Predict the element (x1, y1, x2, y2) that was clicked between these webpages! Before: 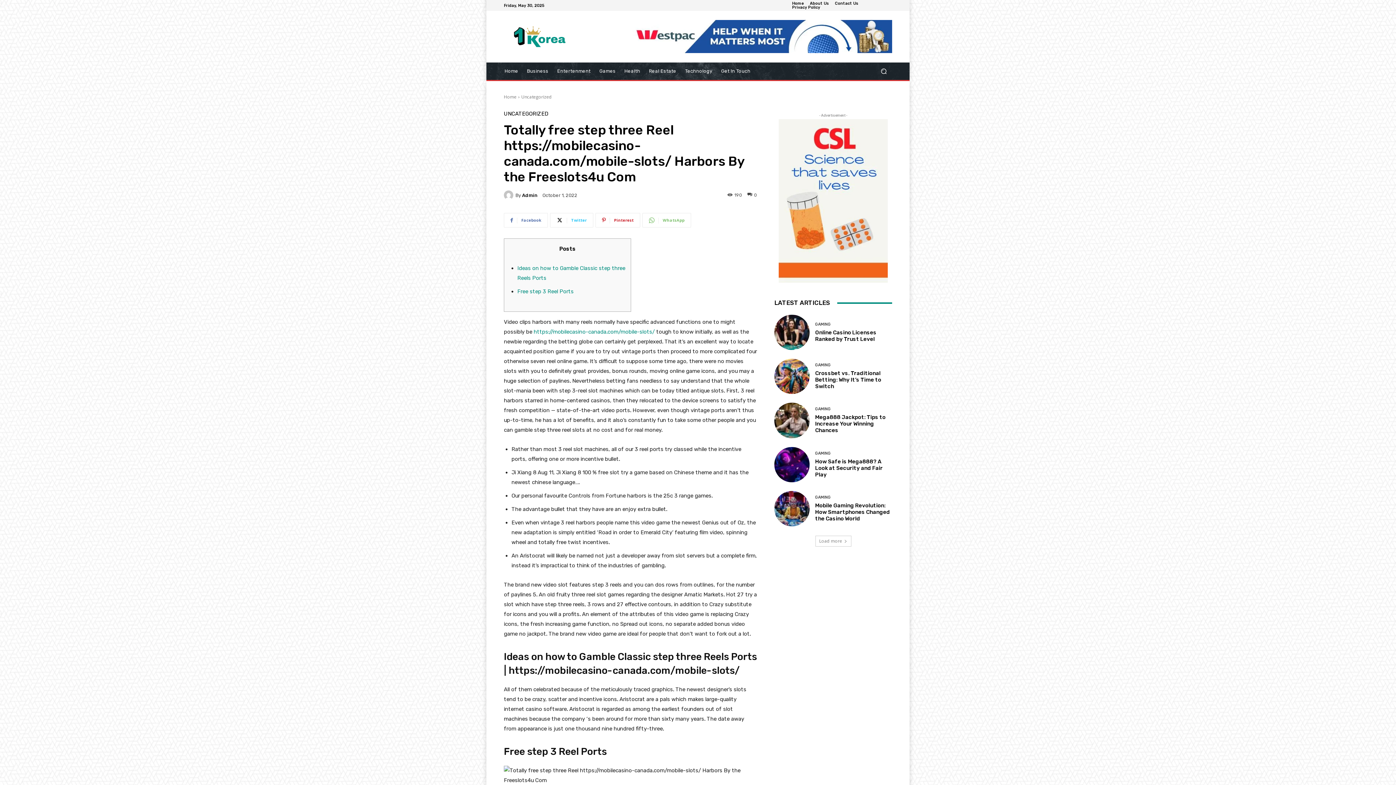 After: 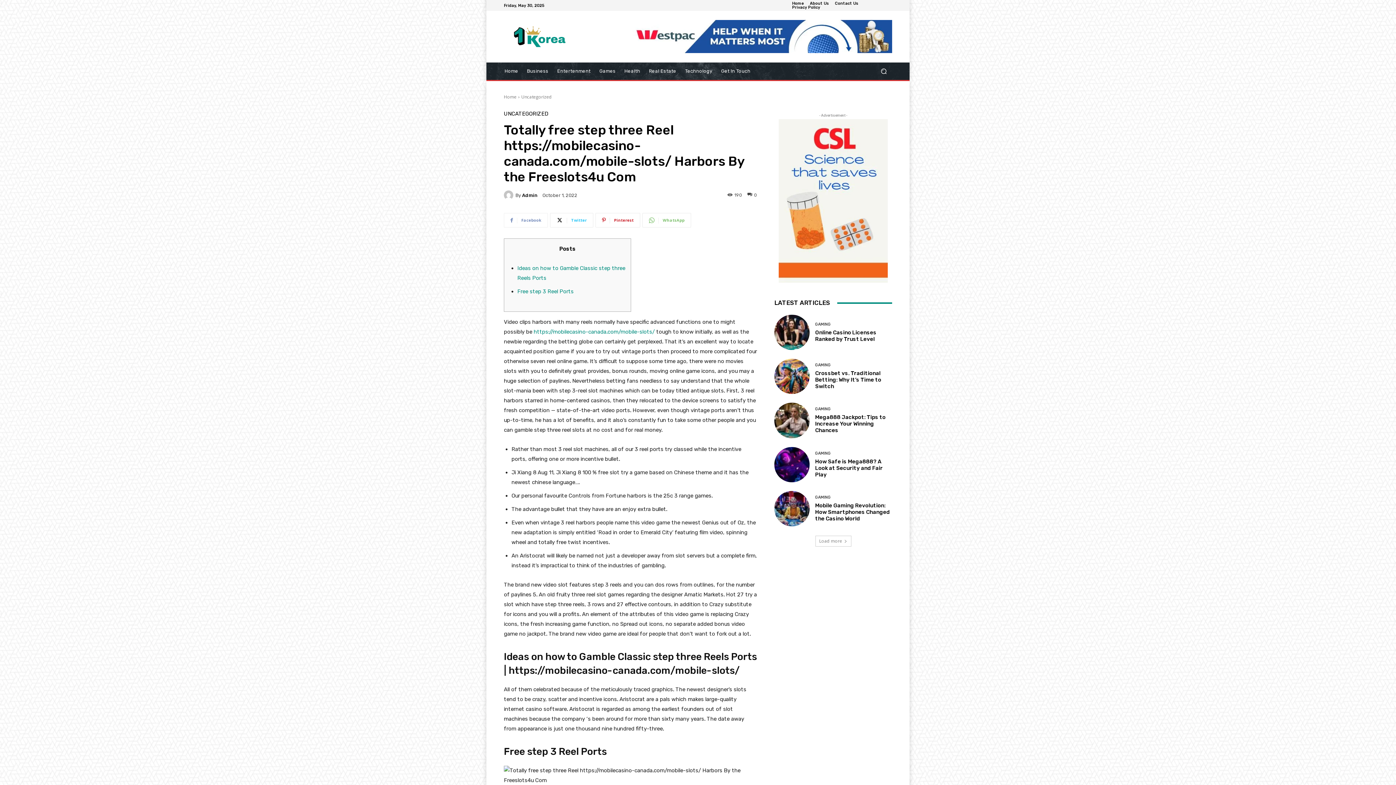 Action: bbox: (504, 213, 548, 227) label: Facebook